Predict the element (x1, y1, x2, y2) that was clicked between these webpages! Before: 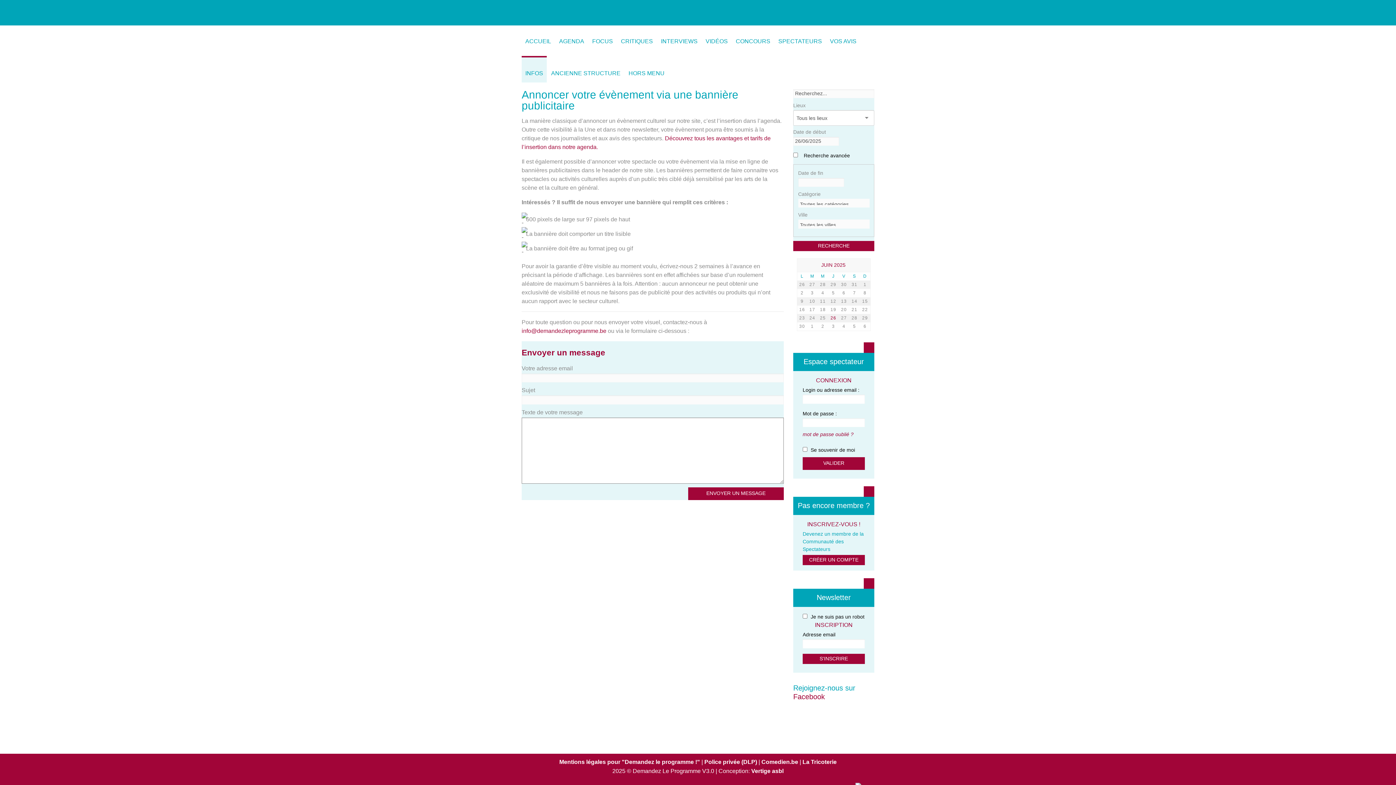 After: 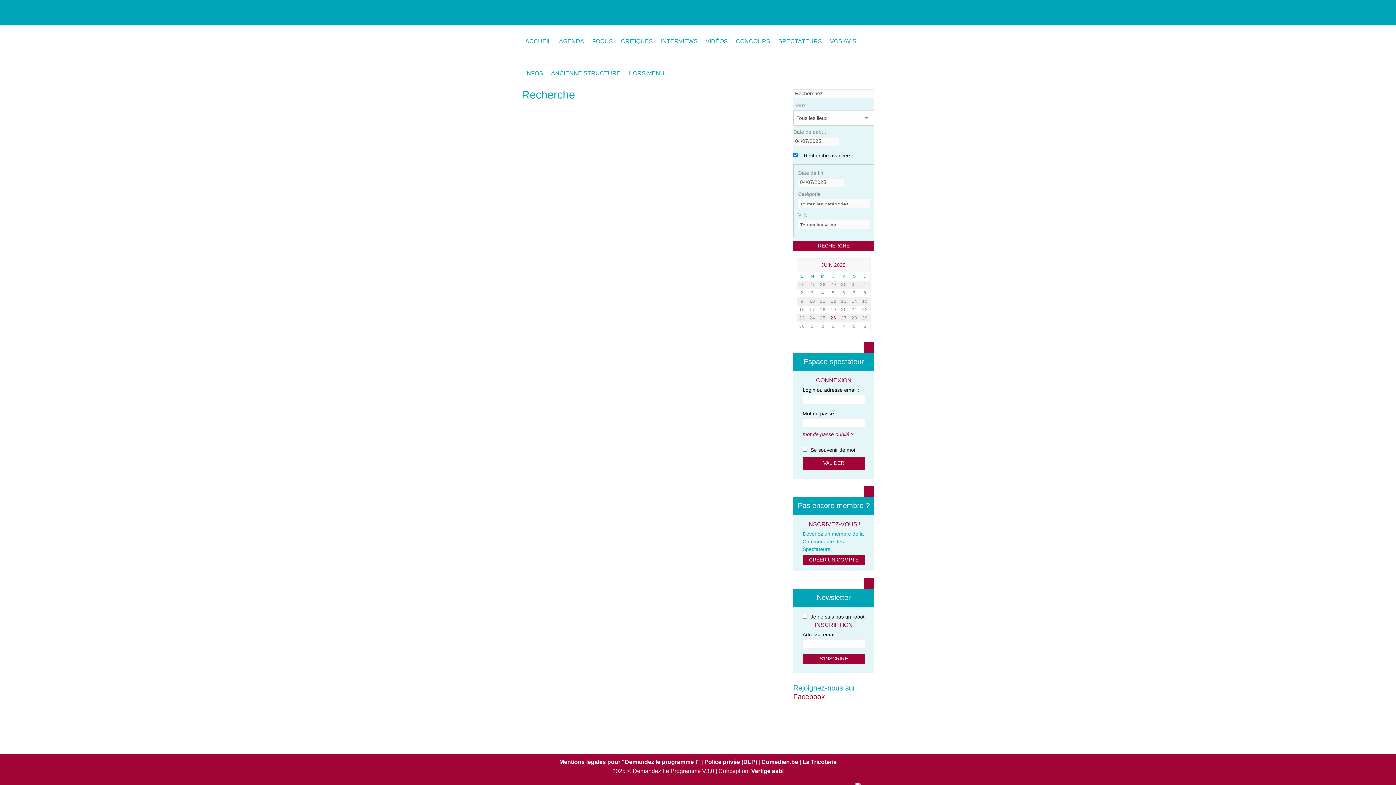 Action: label: 4 bbox: (838, 323, 849, 330)